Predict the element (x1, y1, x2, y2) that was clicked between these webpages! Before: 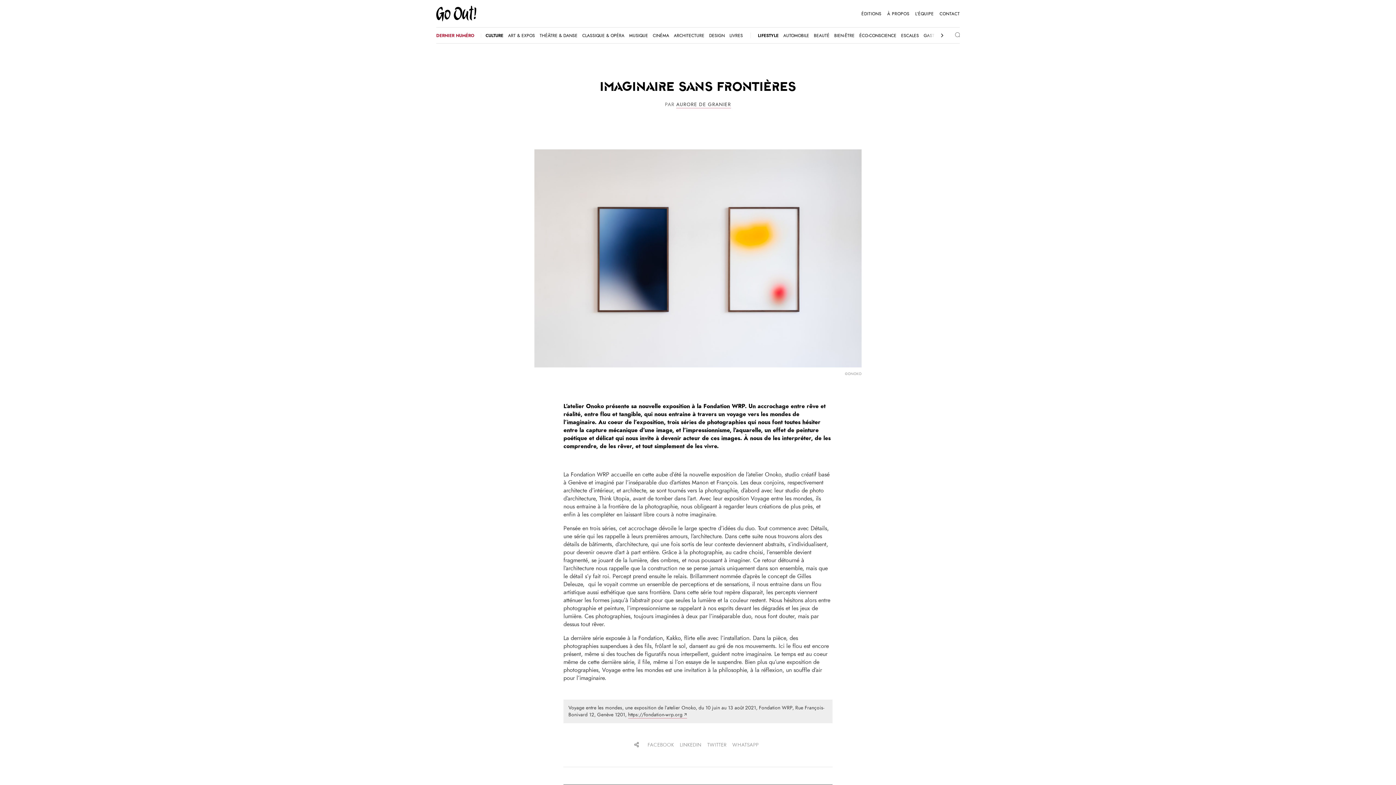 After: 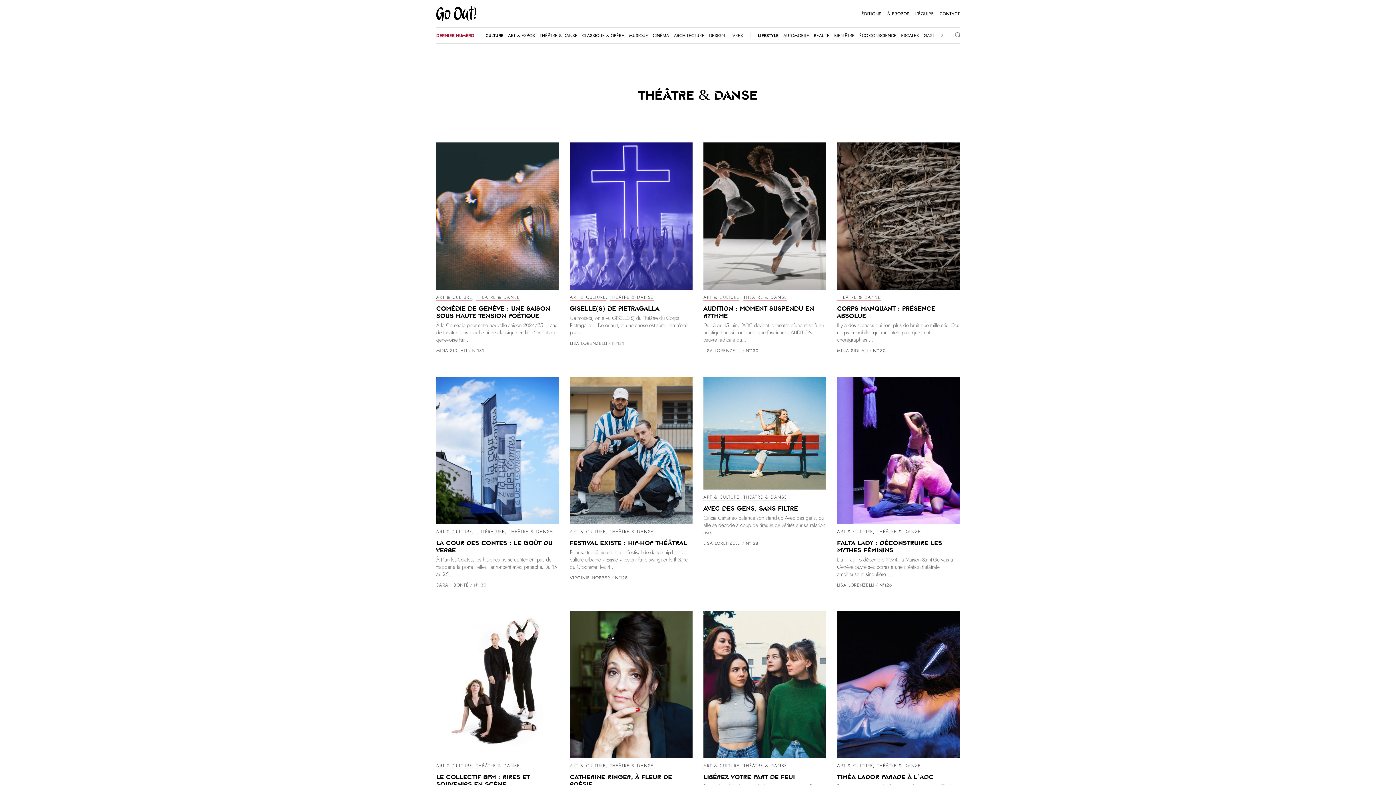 Action: label: THÉÂTRE & DANSE bbox: (539, 31, 582, 39)